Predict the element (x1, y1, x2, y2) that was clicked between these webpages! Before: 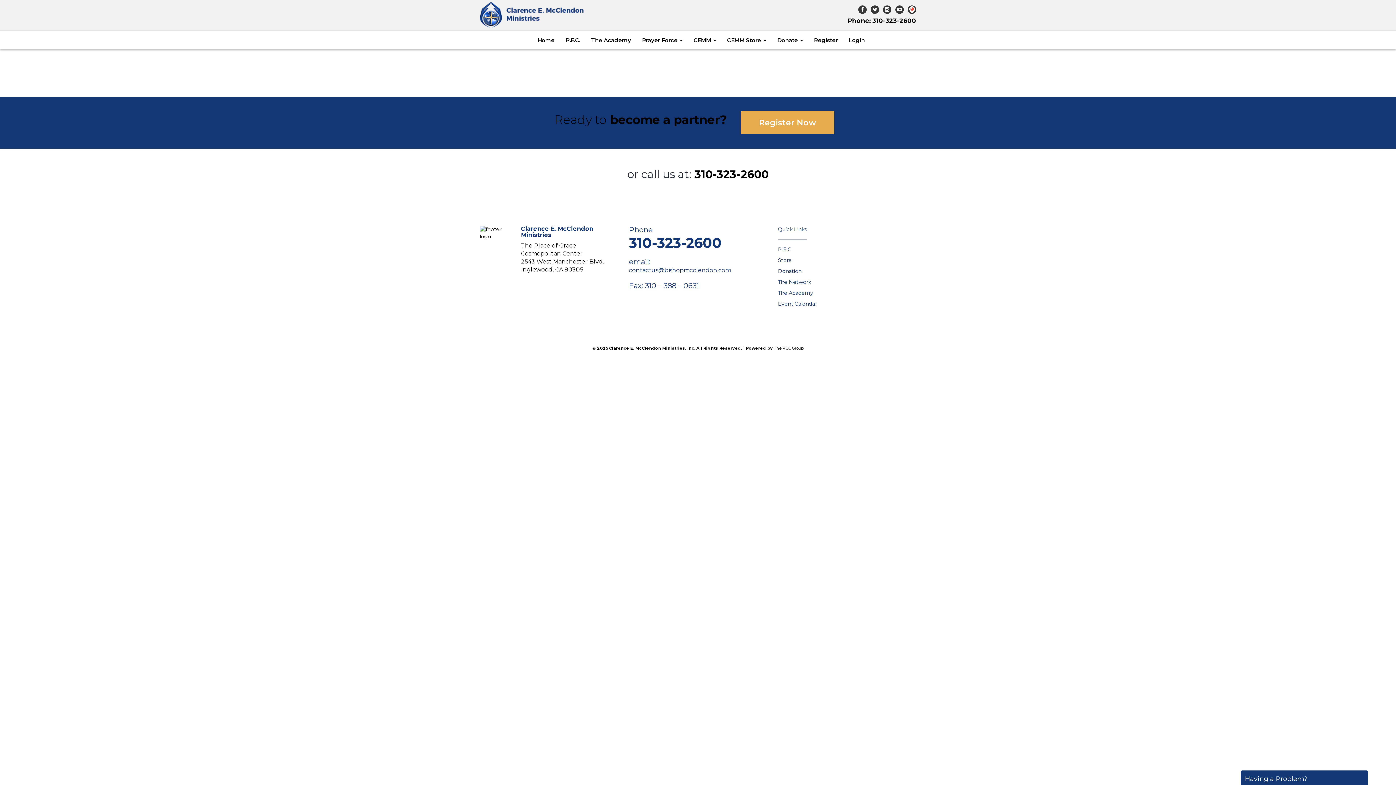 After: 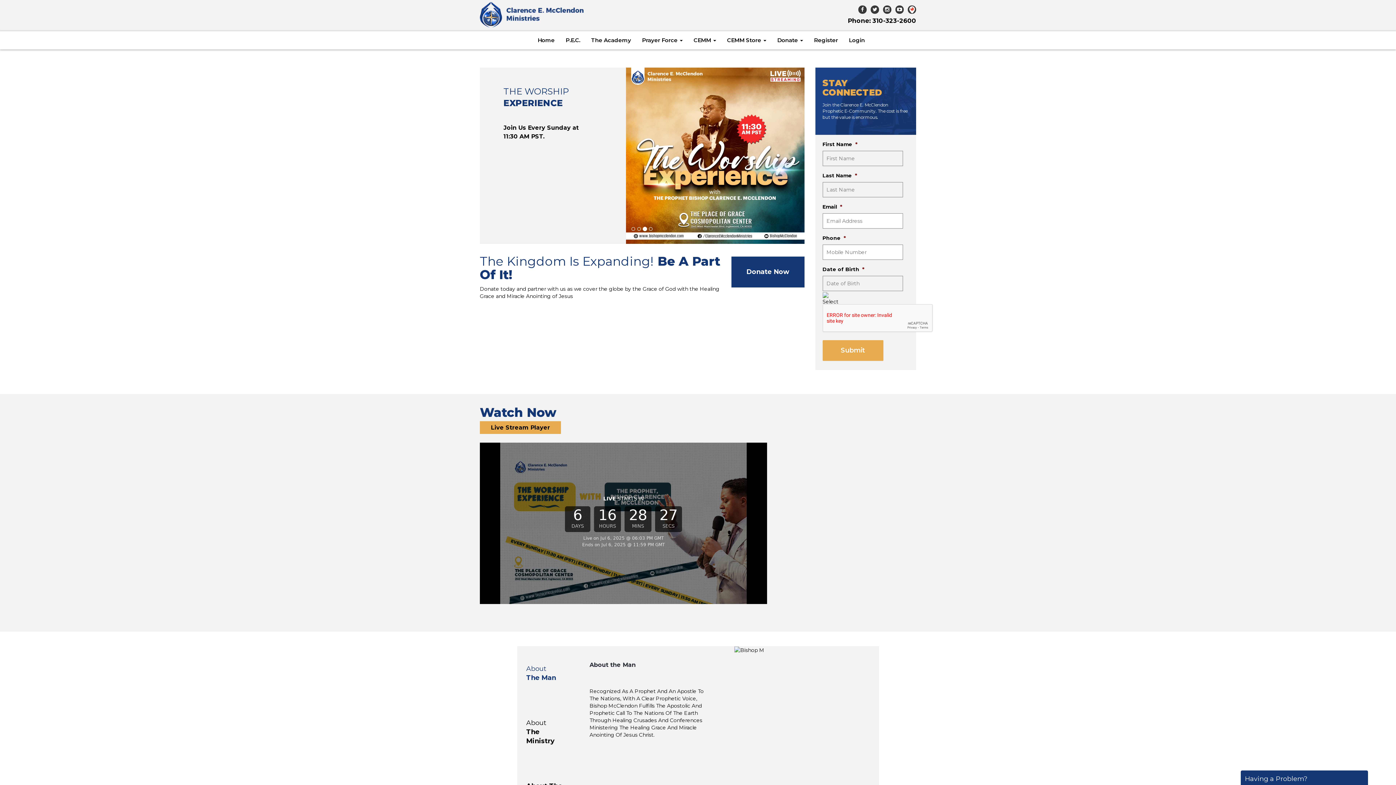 Action: bbox: (532, 31, 560, 49) label: Home